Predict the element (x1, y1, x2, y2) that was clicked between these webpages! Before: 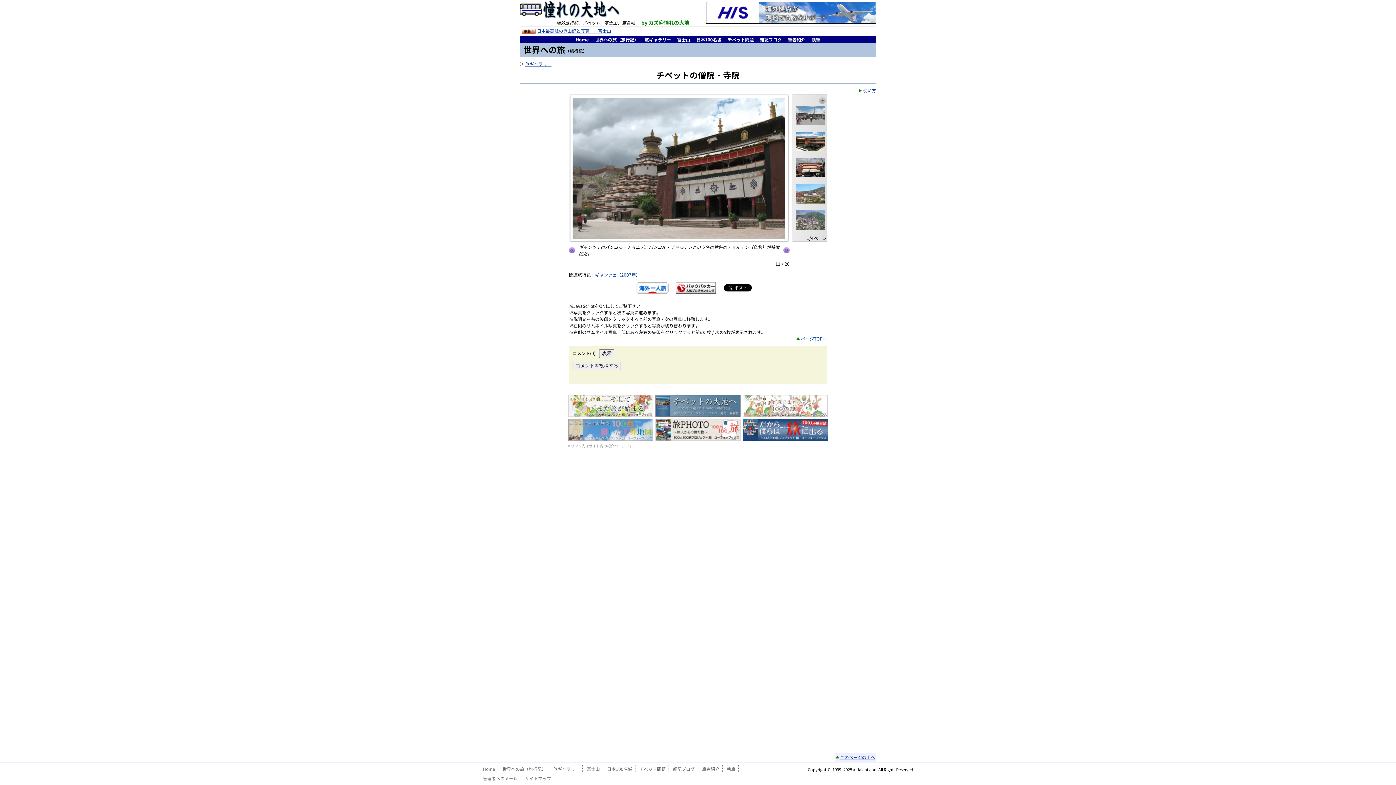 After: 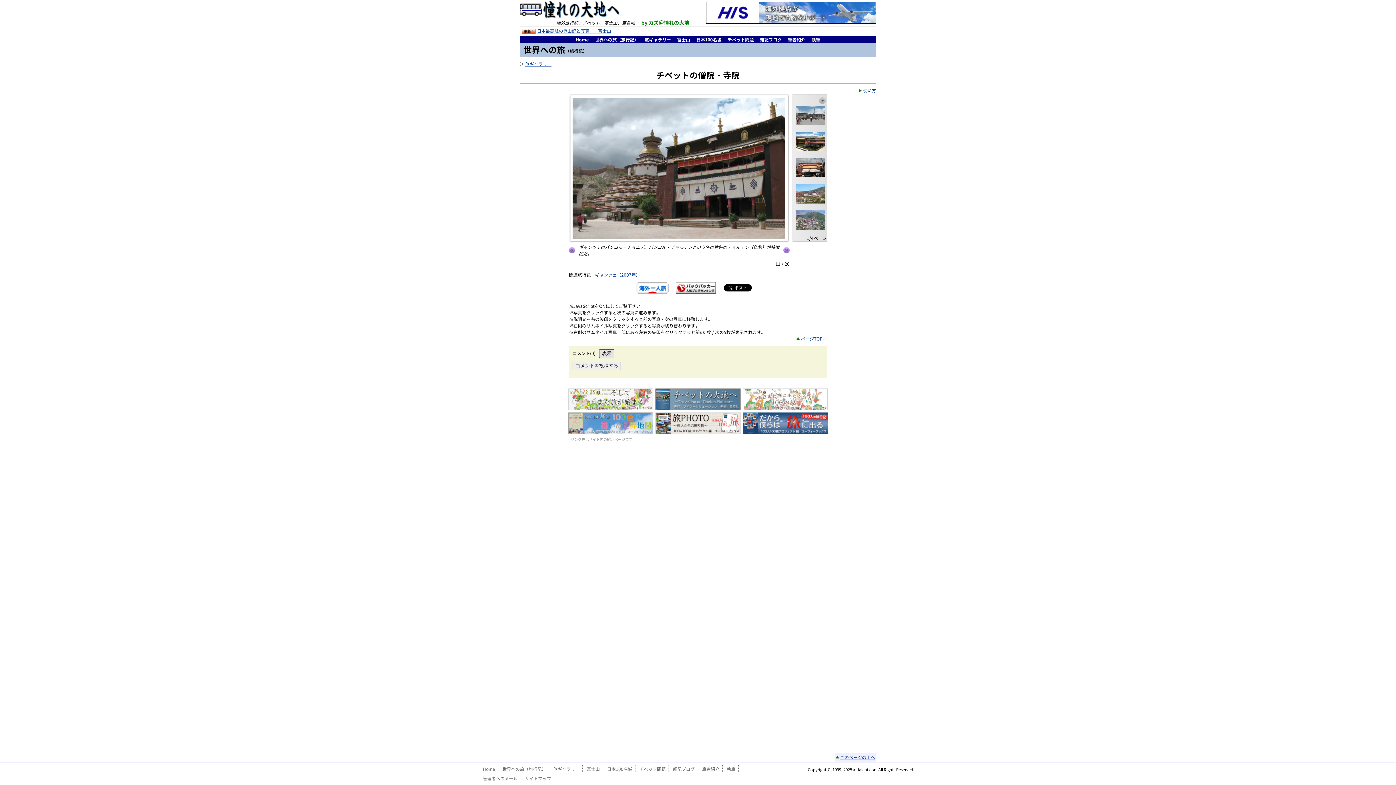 Action: label: 表示 bbox: (599, 349, 614, 358)